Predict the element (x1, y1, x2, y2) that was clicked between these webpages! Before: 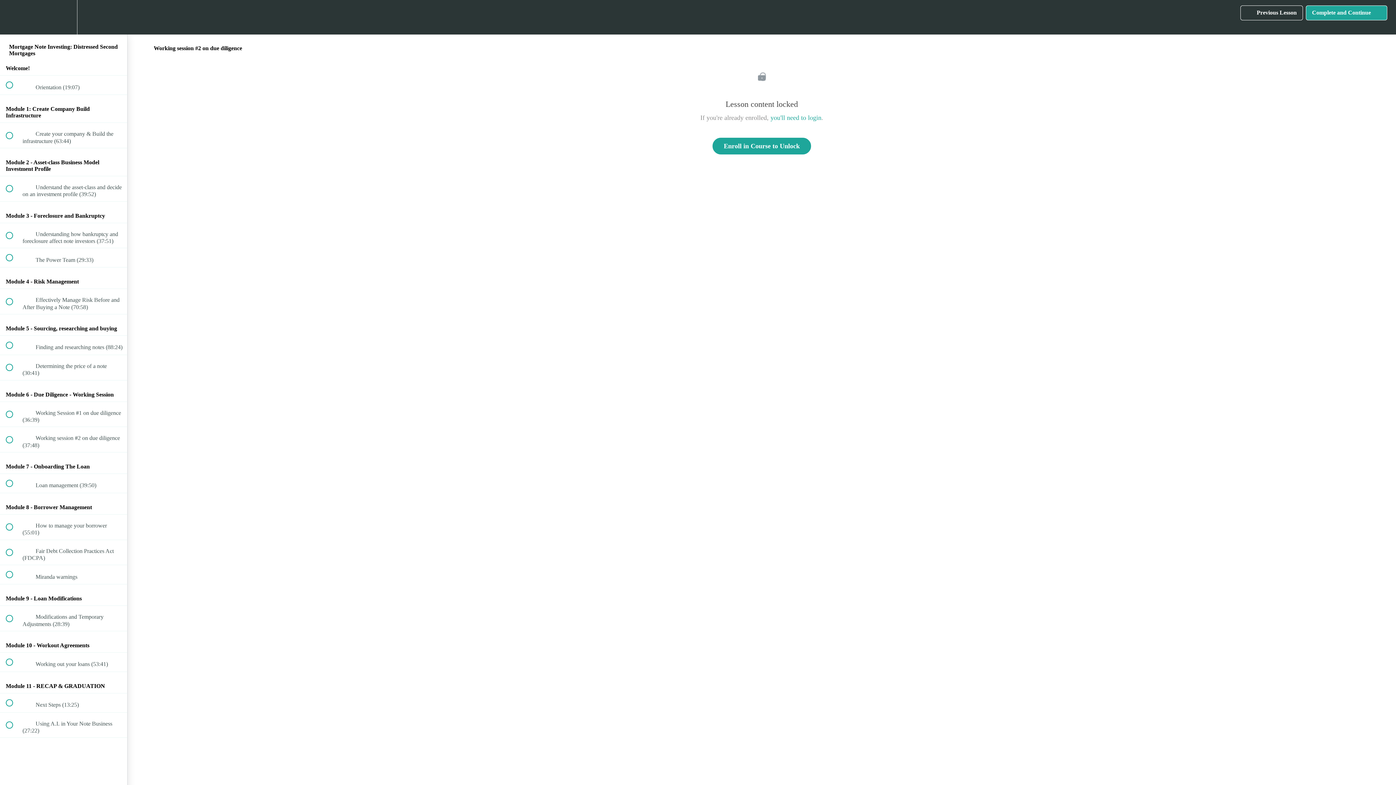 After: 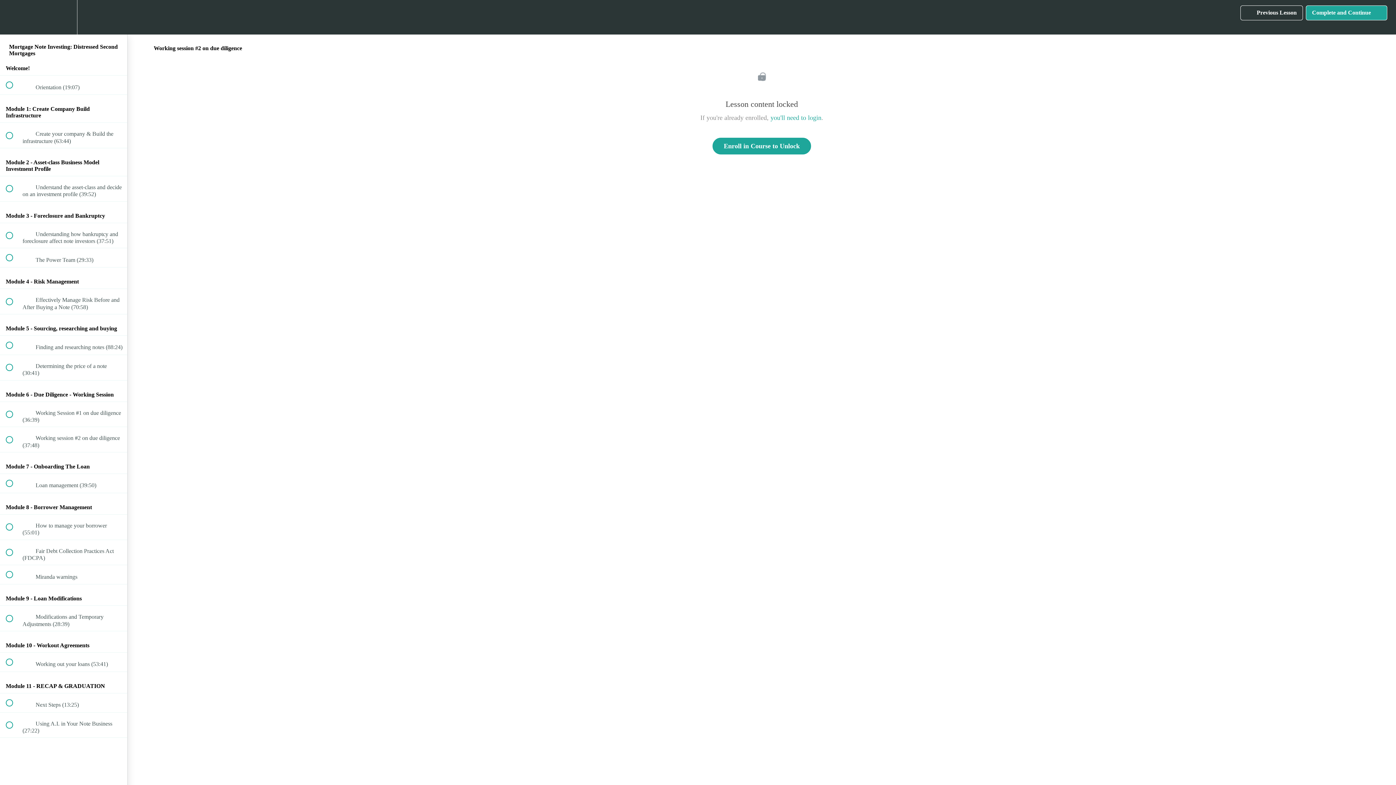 Action: label: Settings Menu bbox: (50, 0, 76, 34)